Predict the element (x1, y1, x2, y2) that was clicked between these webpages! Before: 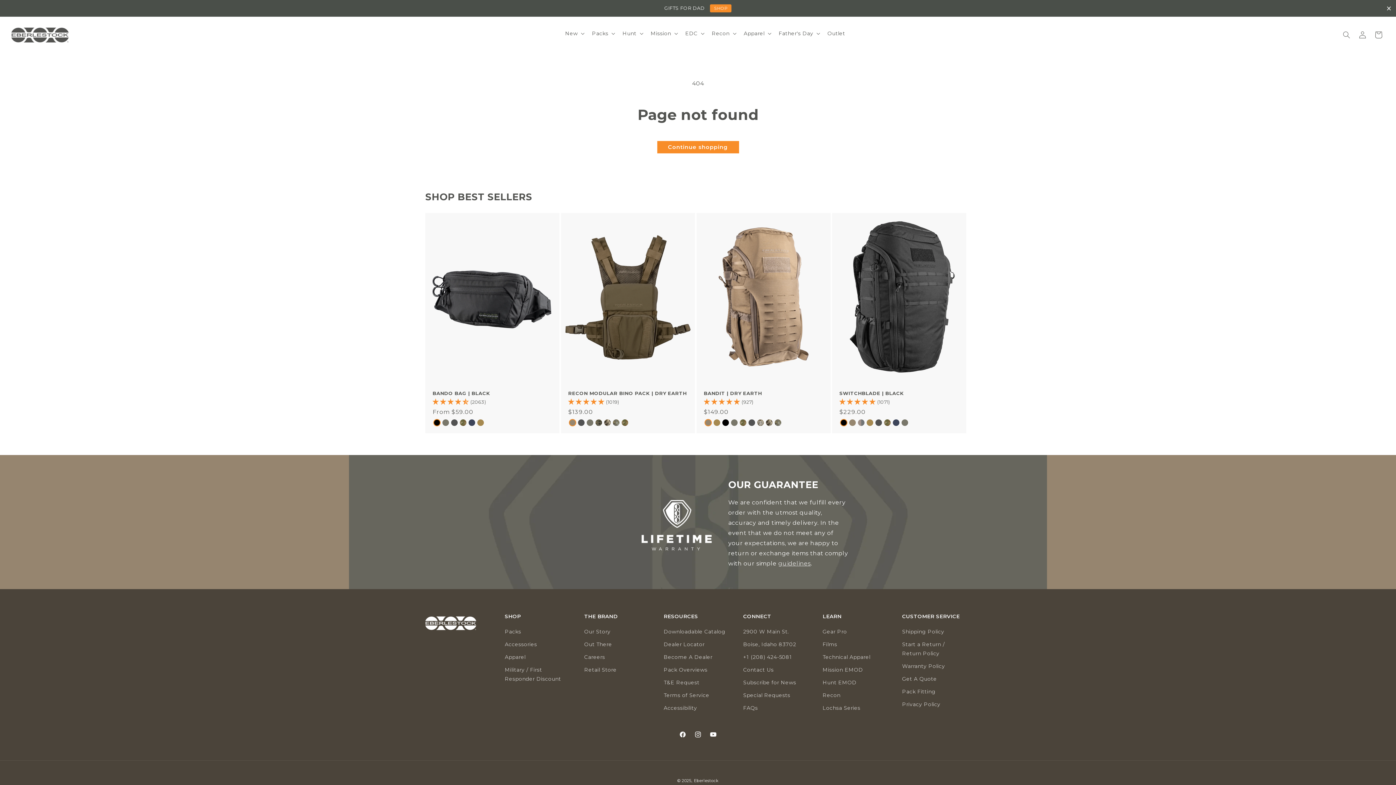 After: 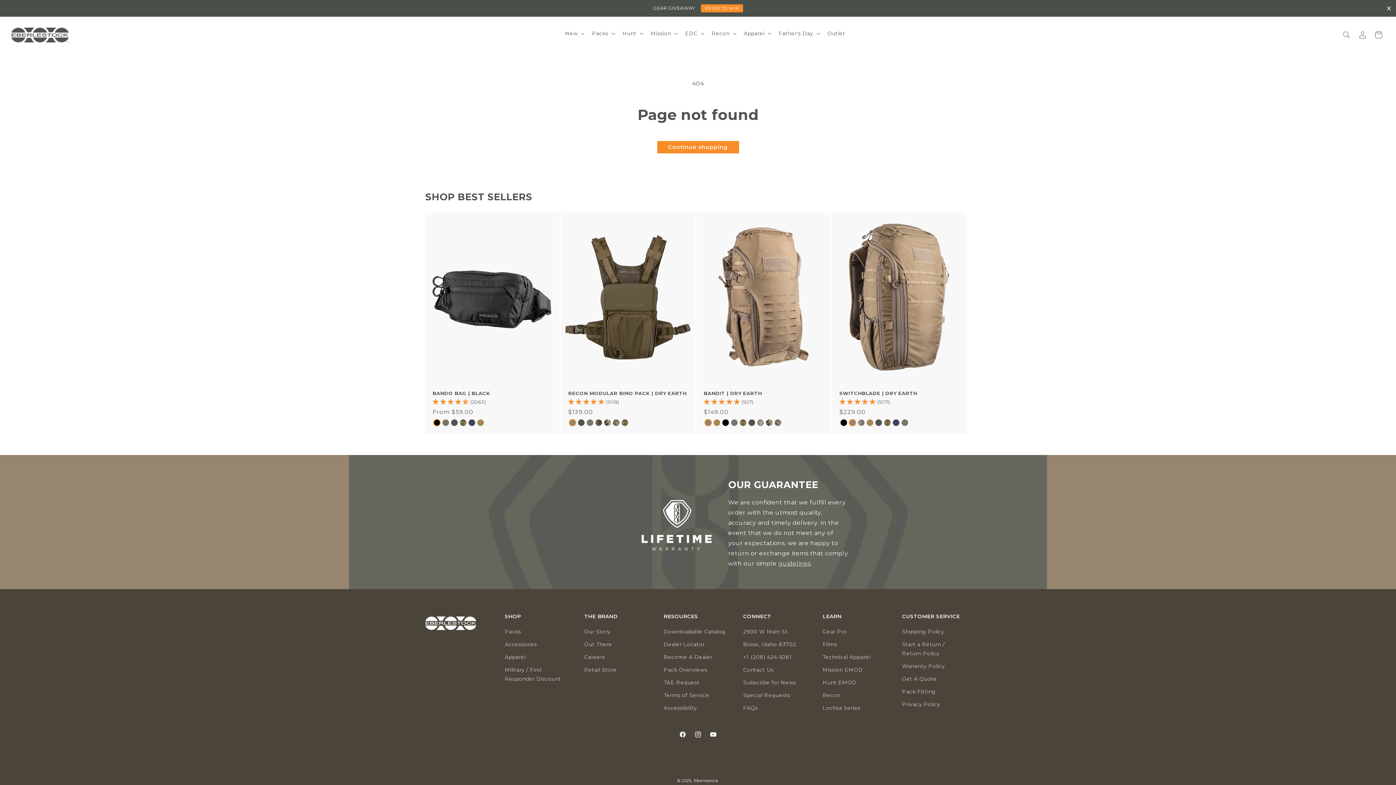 Action: bbox: (849, 419, 856, 426)